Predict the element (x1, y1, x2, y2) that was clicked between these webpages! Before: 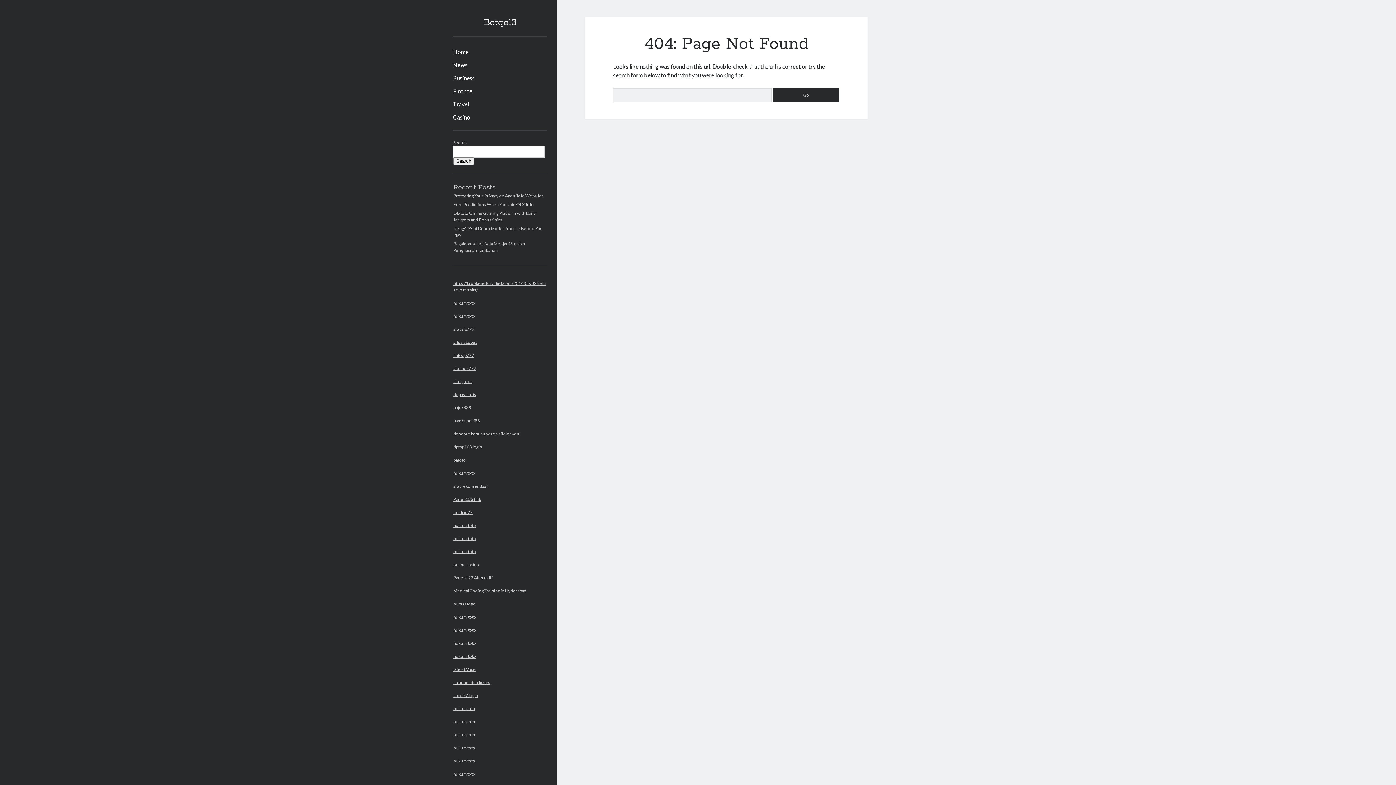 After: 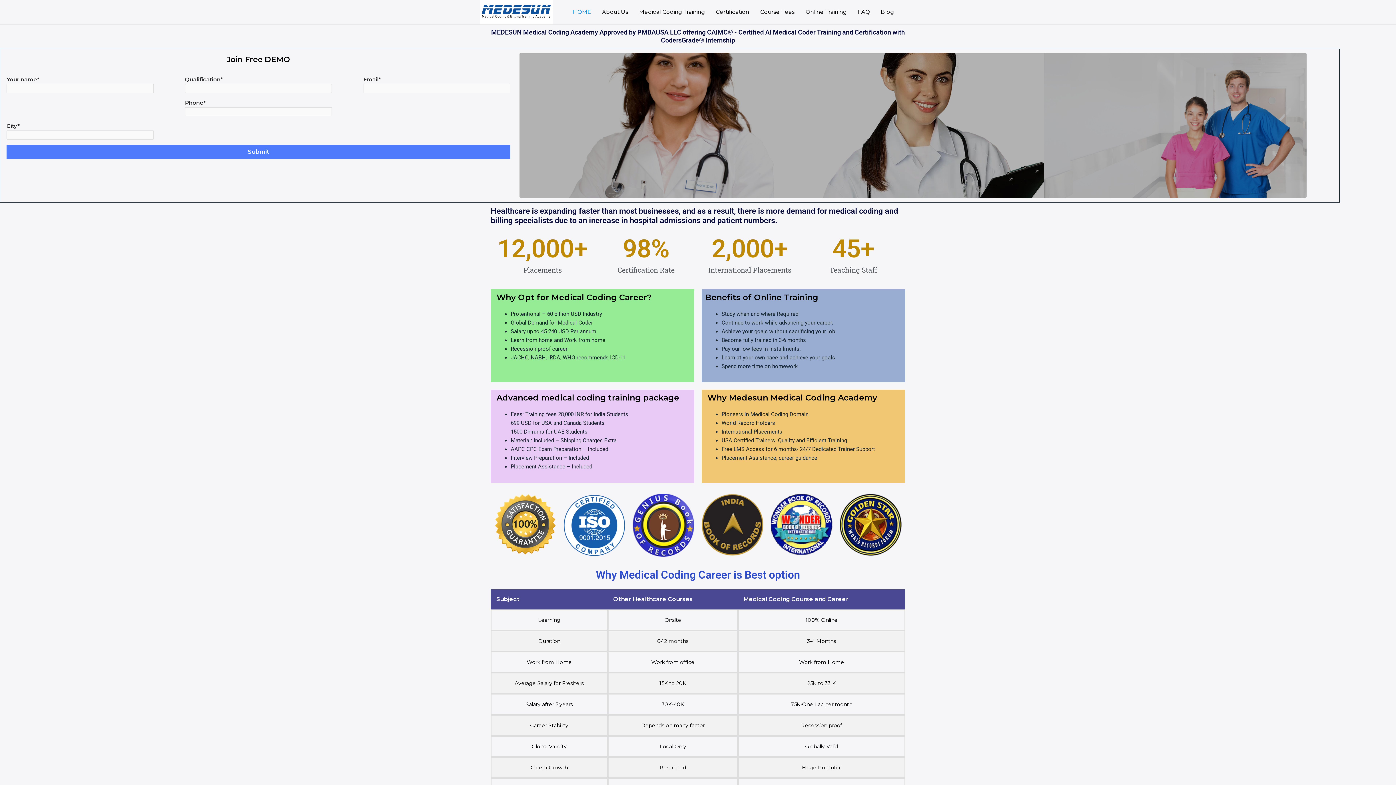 Action: bbox: (453, 588, 526, 593) label: Medical Coding Training in Hyderabad